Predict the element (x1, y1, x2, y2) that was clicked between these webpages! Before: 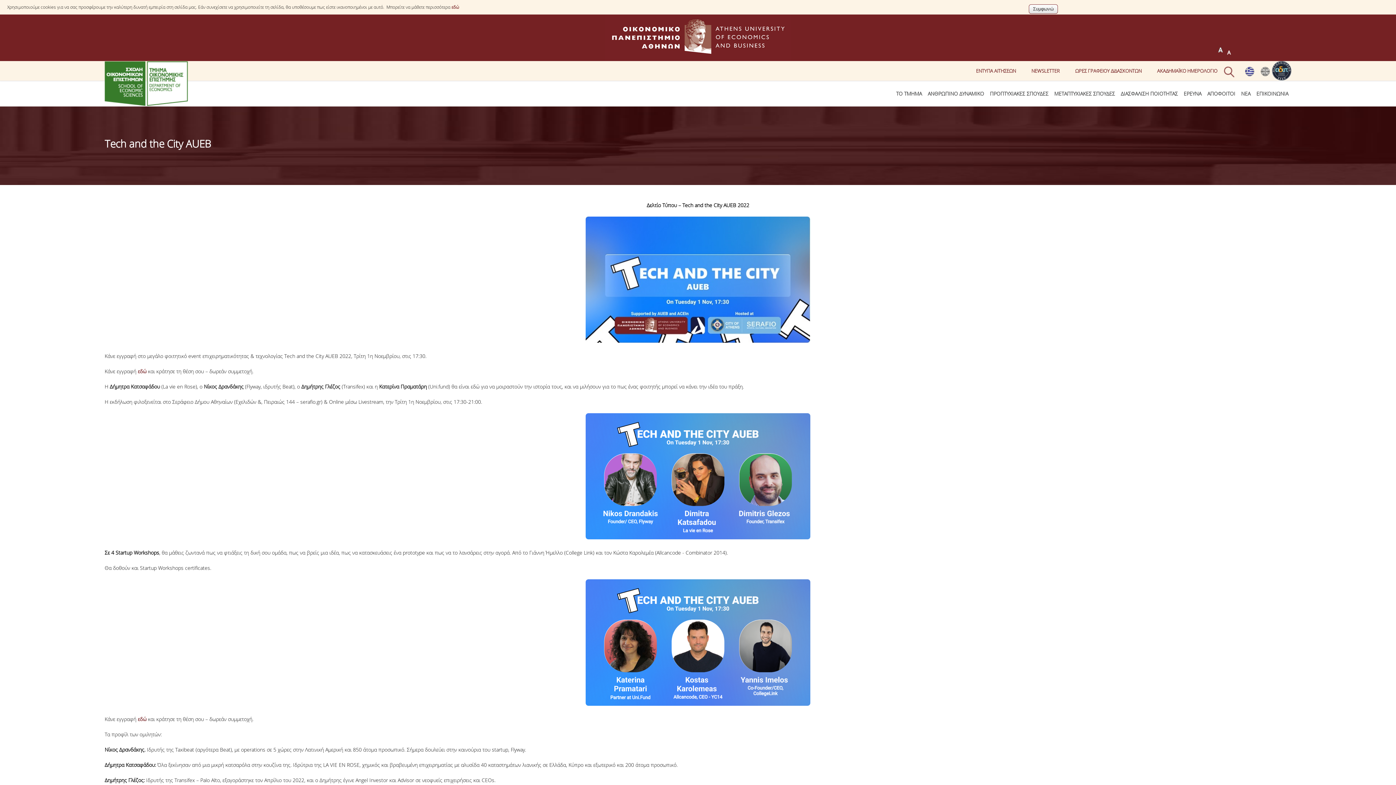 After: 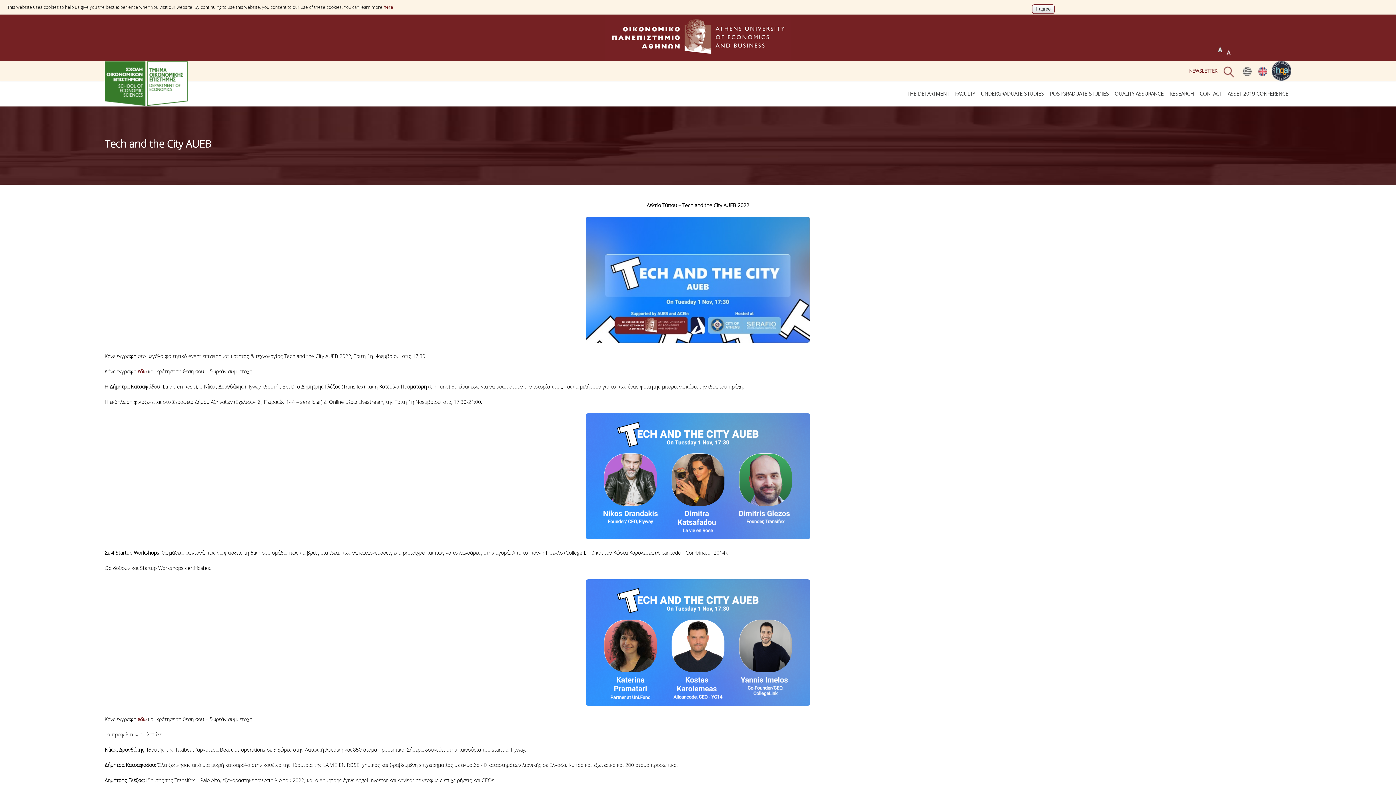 Action: bbox: (1258, 67, 1272, 81)